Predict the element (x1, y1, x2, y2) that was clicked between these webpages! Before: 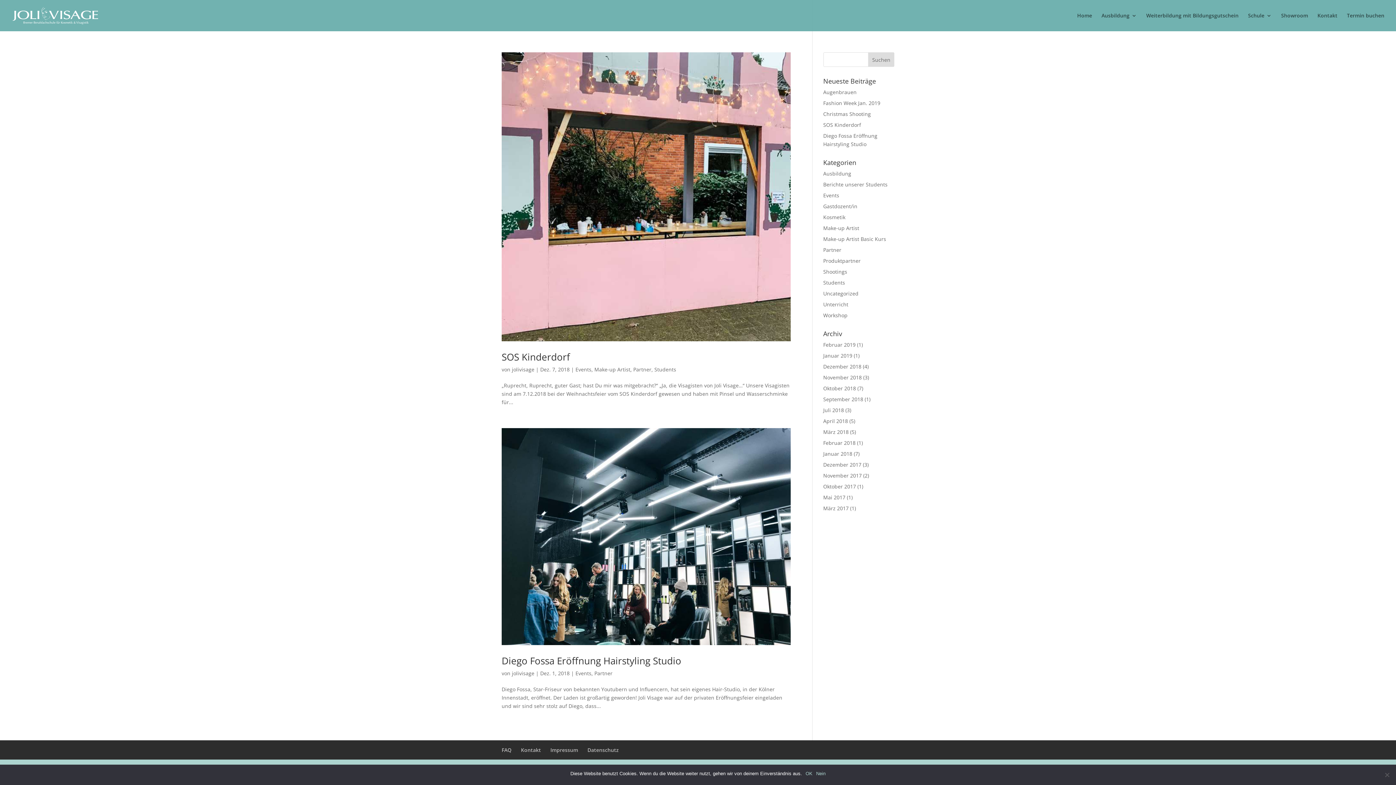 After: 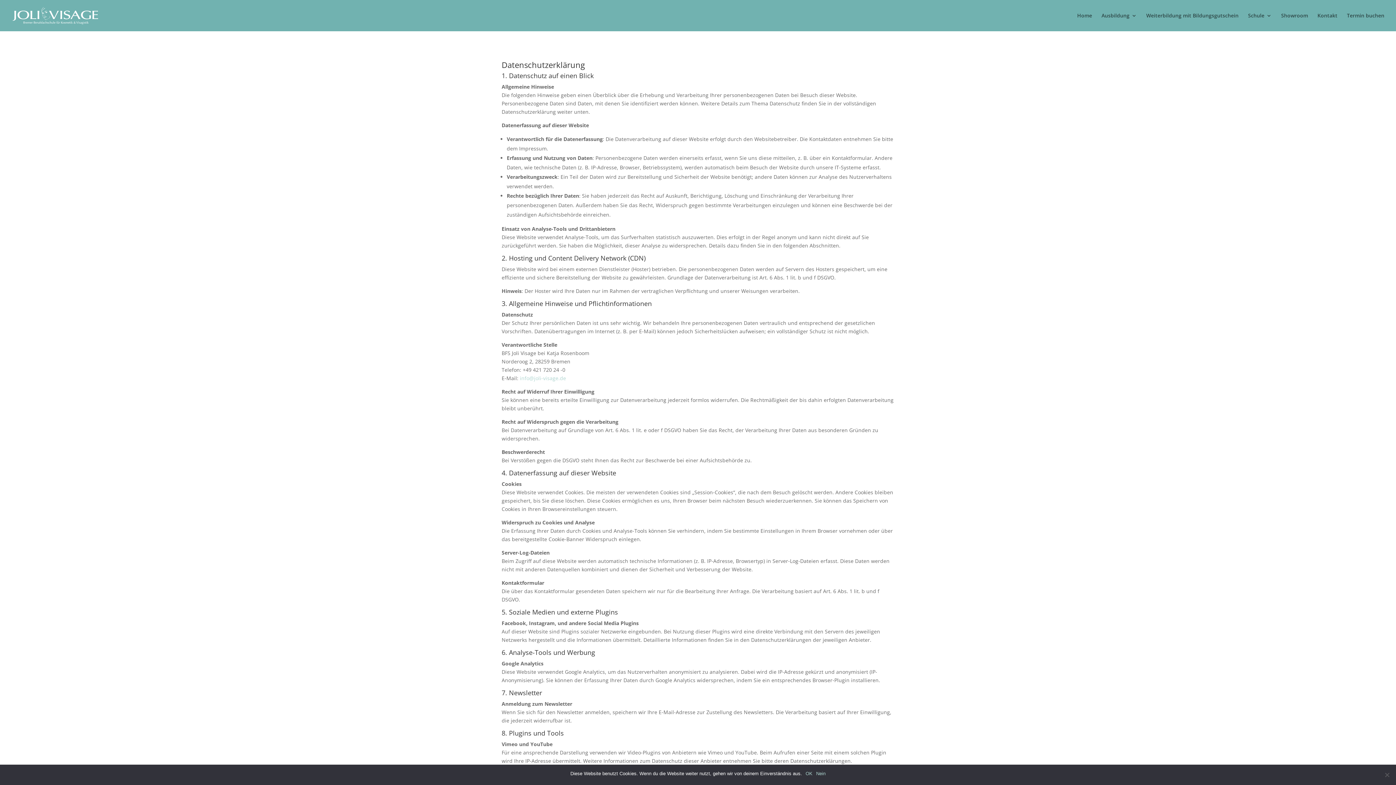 Action: bbox: (587, 746, 618, 753) label: Datenschutz